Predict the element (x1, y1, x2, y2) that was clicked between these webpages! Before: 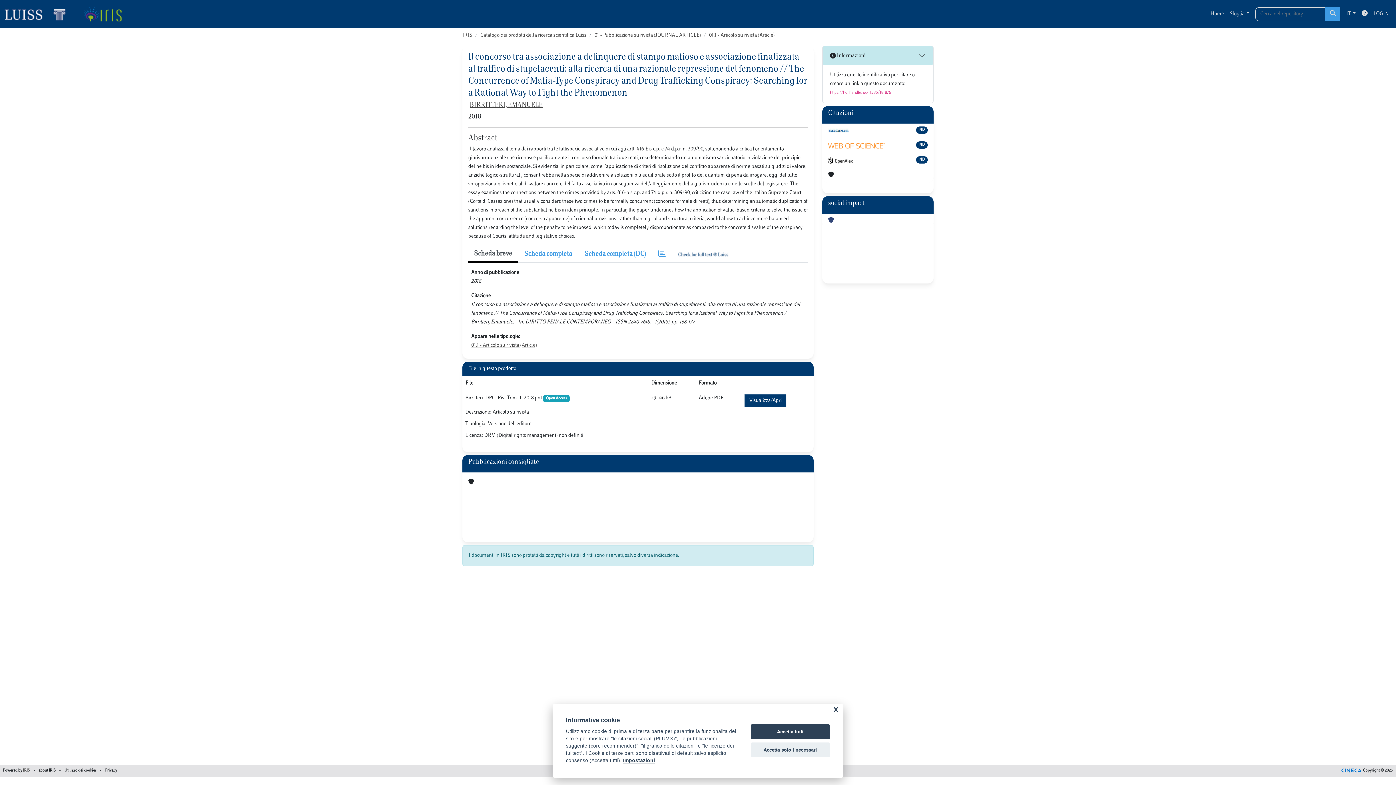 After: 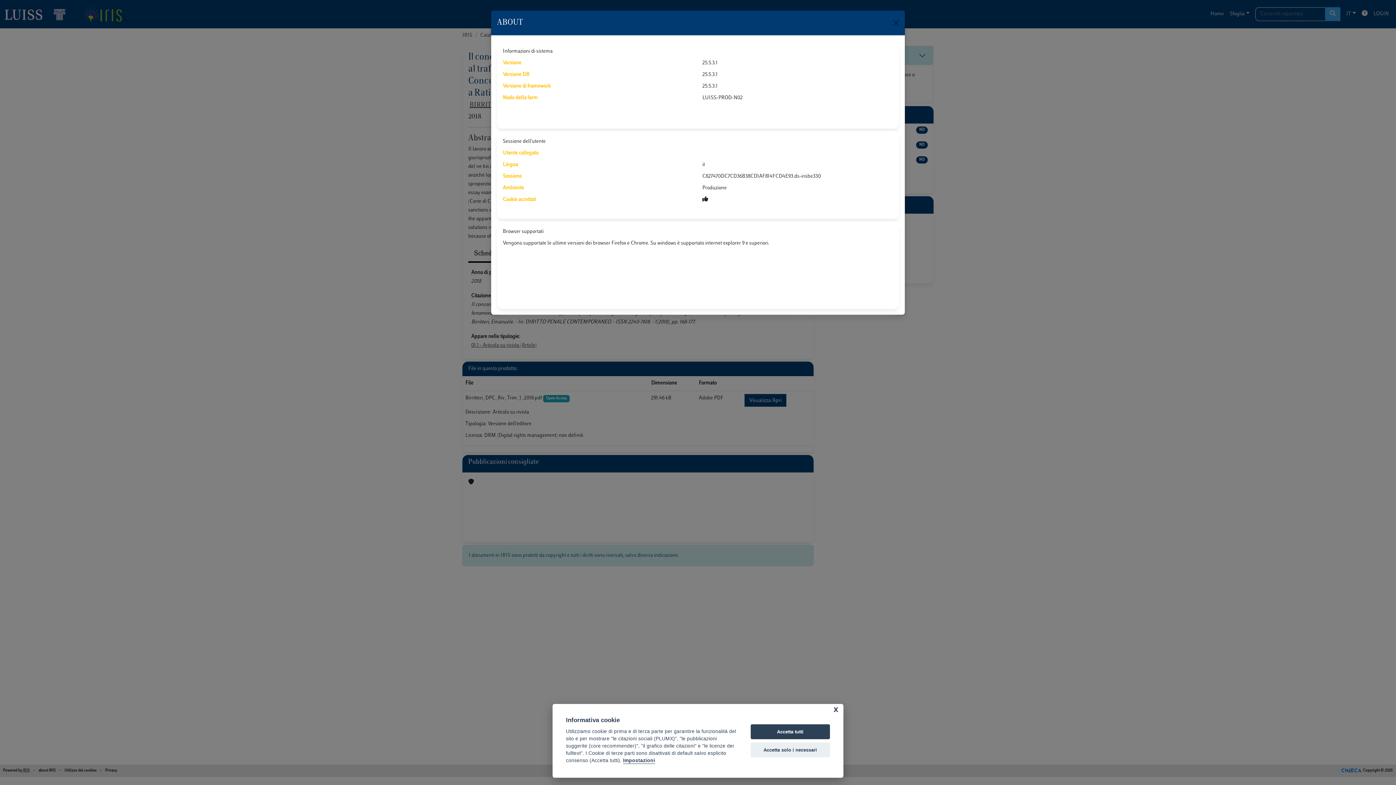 Action: label: about IRIS bbox: (38, 769, 55, 773)